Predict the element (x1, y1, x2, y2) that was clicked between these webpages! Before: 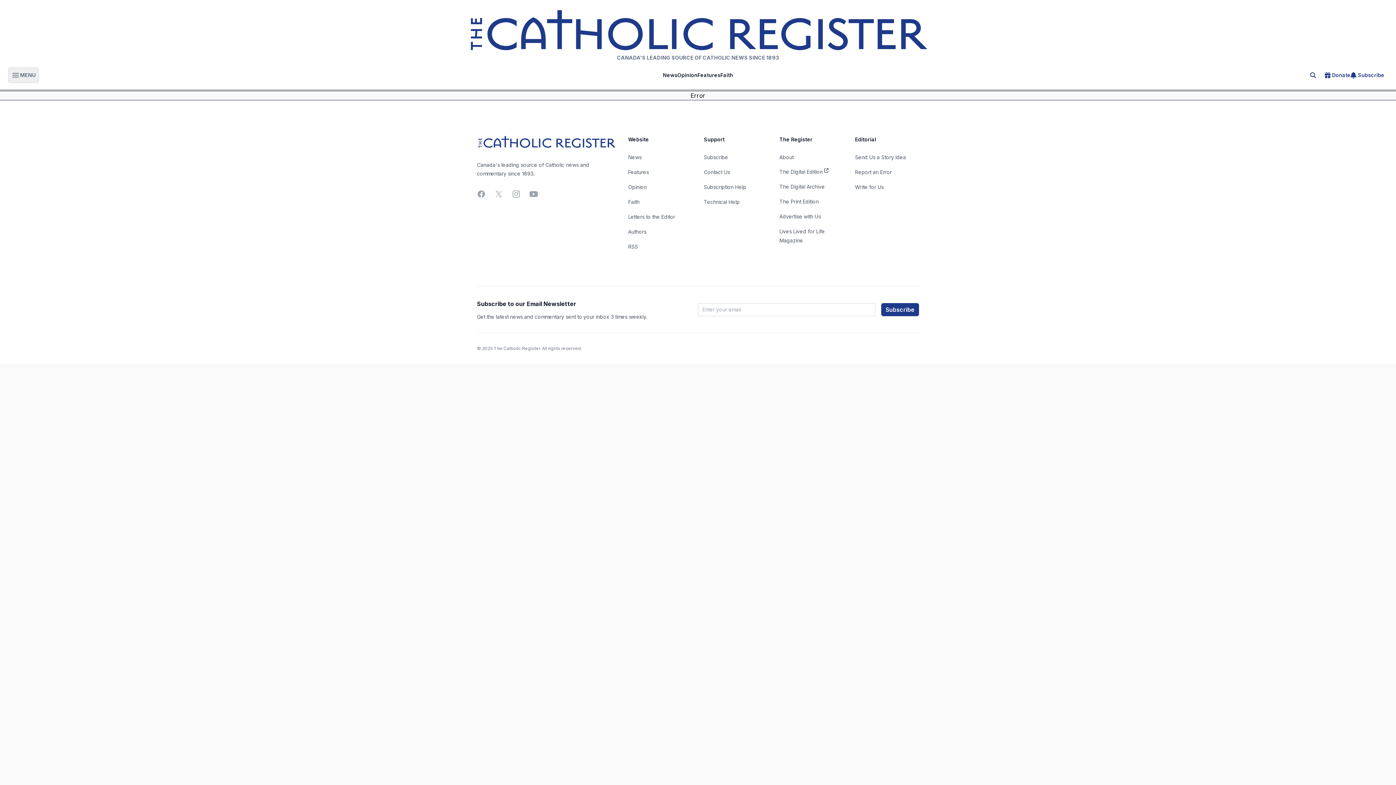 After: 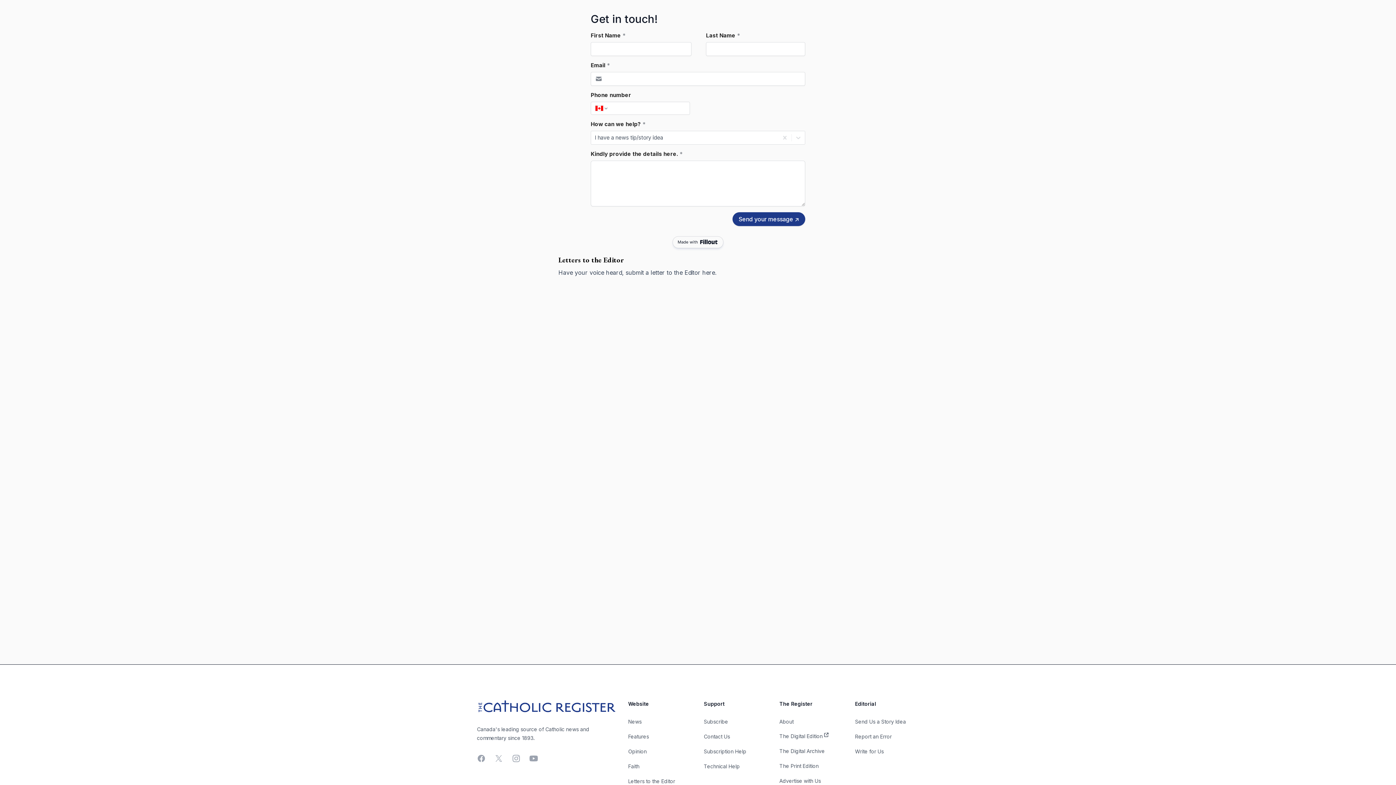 Action: bbox: (855, 154, 906, 160) label: Send Us a Story Idea